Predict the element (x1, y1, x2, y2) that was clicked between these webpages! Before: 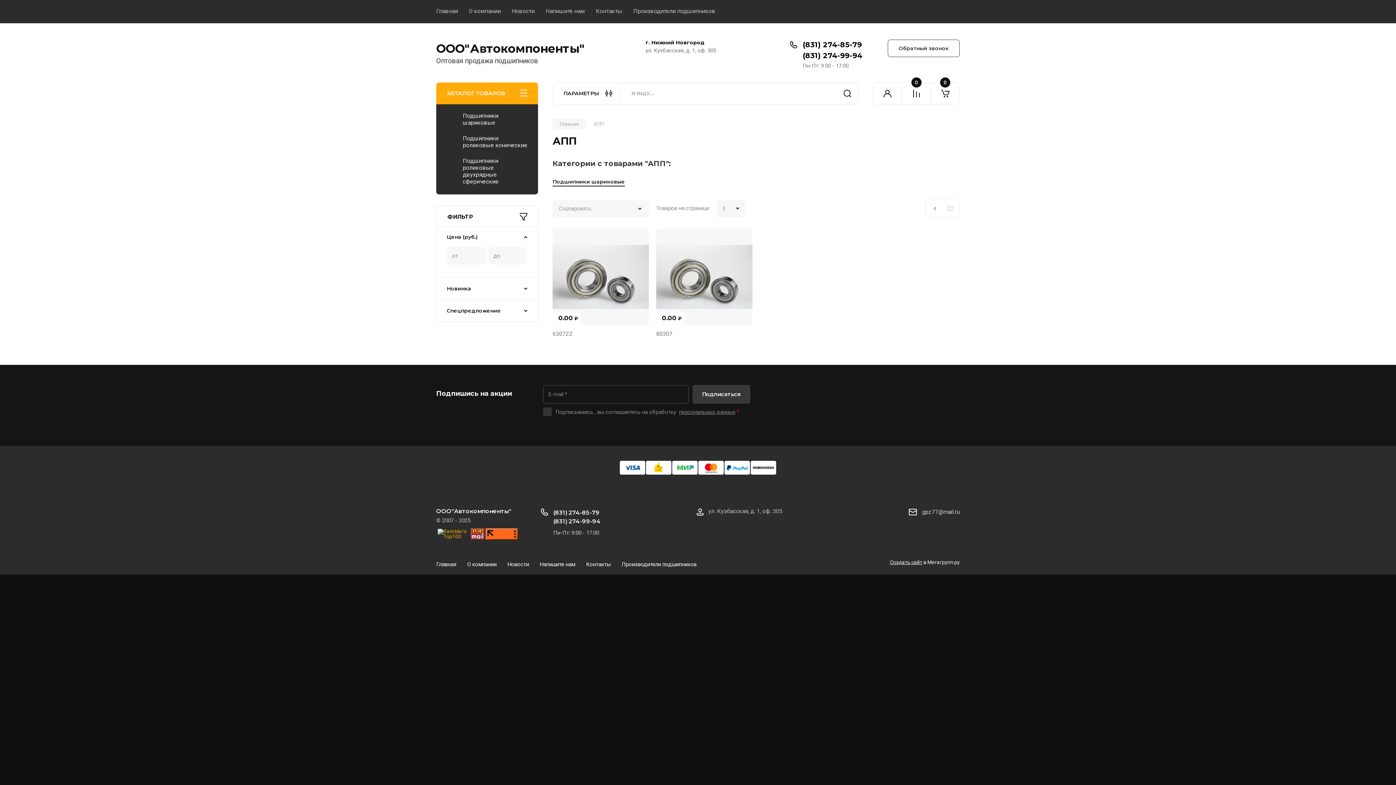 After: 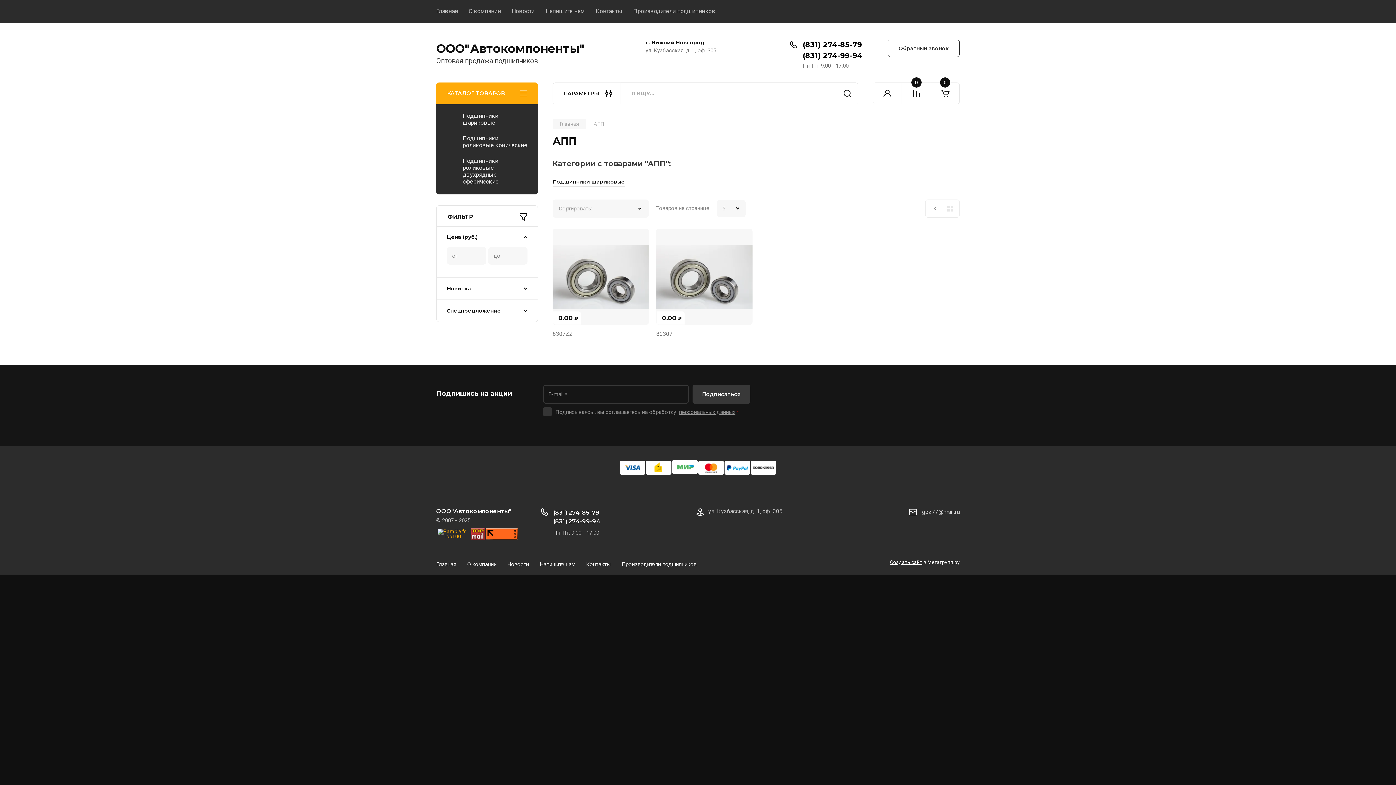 Action: bbox: (672, 460, 697, 474)